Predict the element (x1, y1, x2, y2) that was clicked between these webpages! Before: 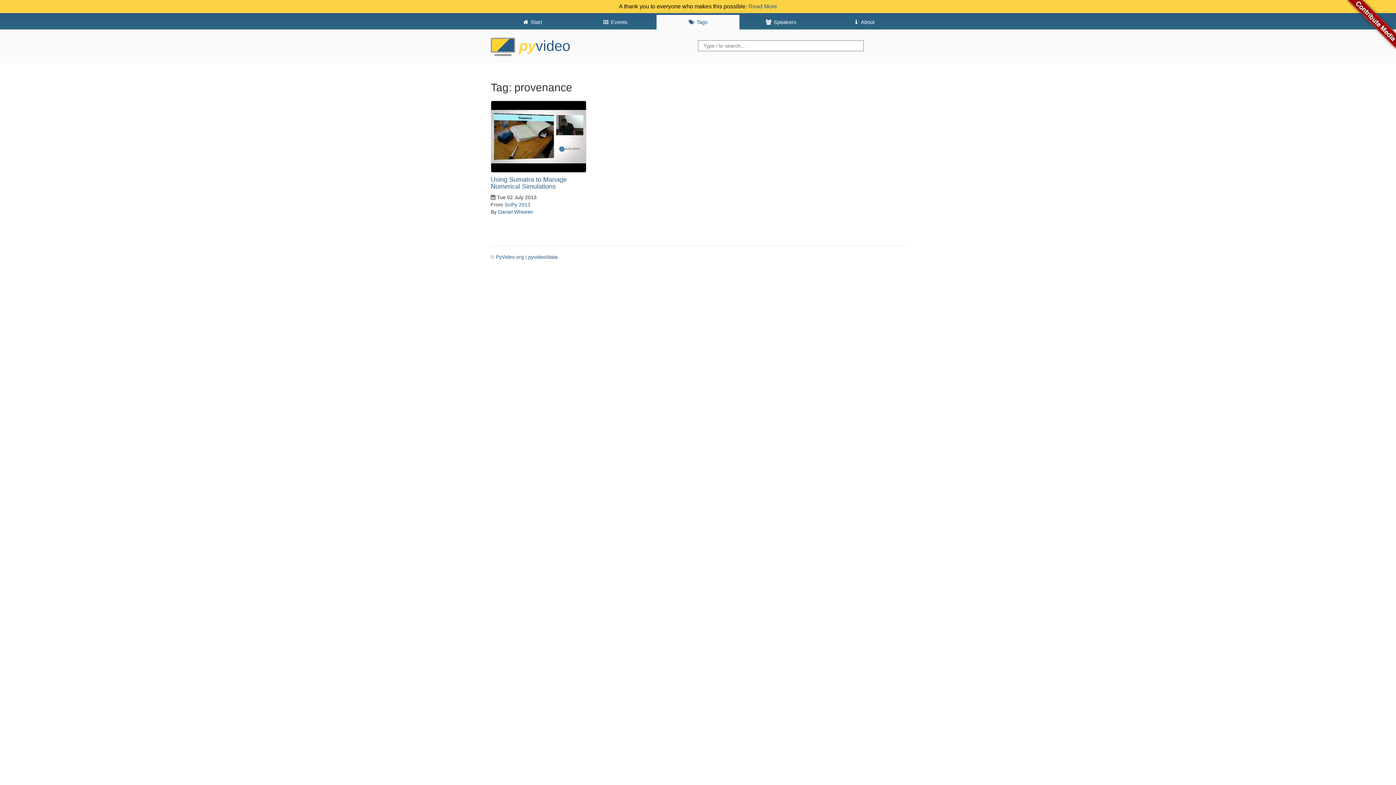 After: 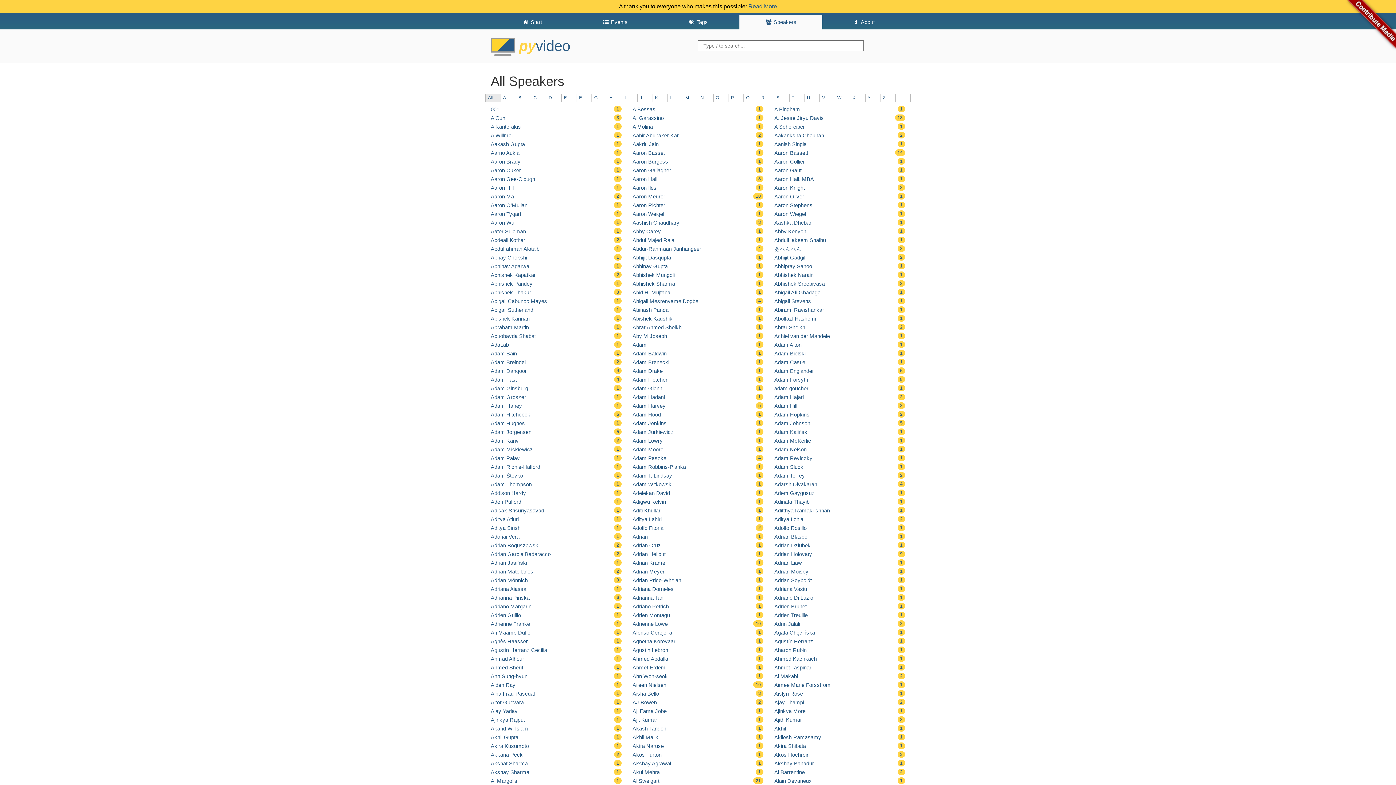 Action: label:  Speakers bbox: (739, 14, 822, 29)